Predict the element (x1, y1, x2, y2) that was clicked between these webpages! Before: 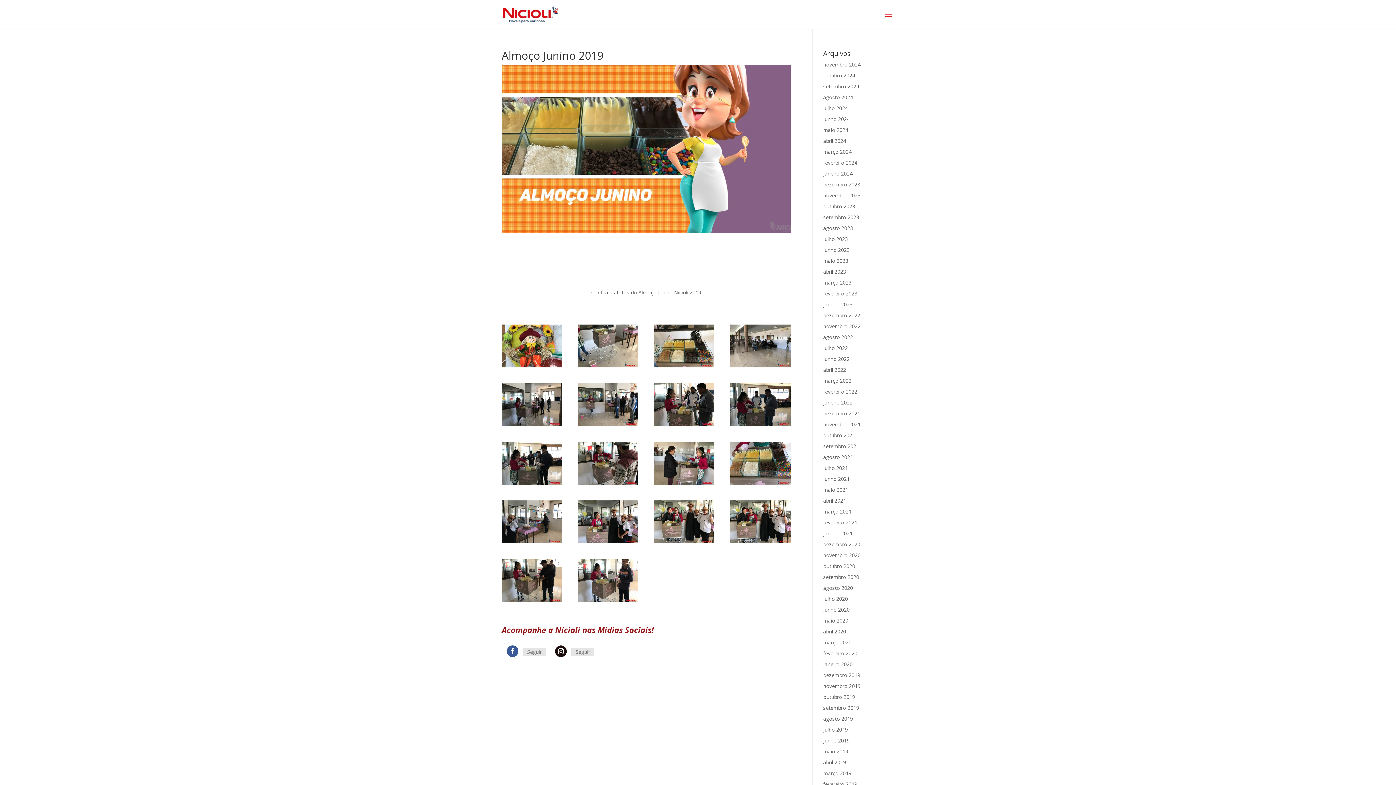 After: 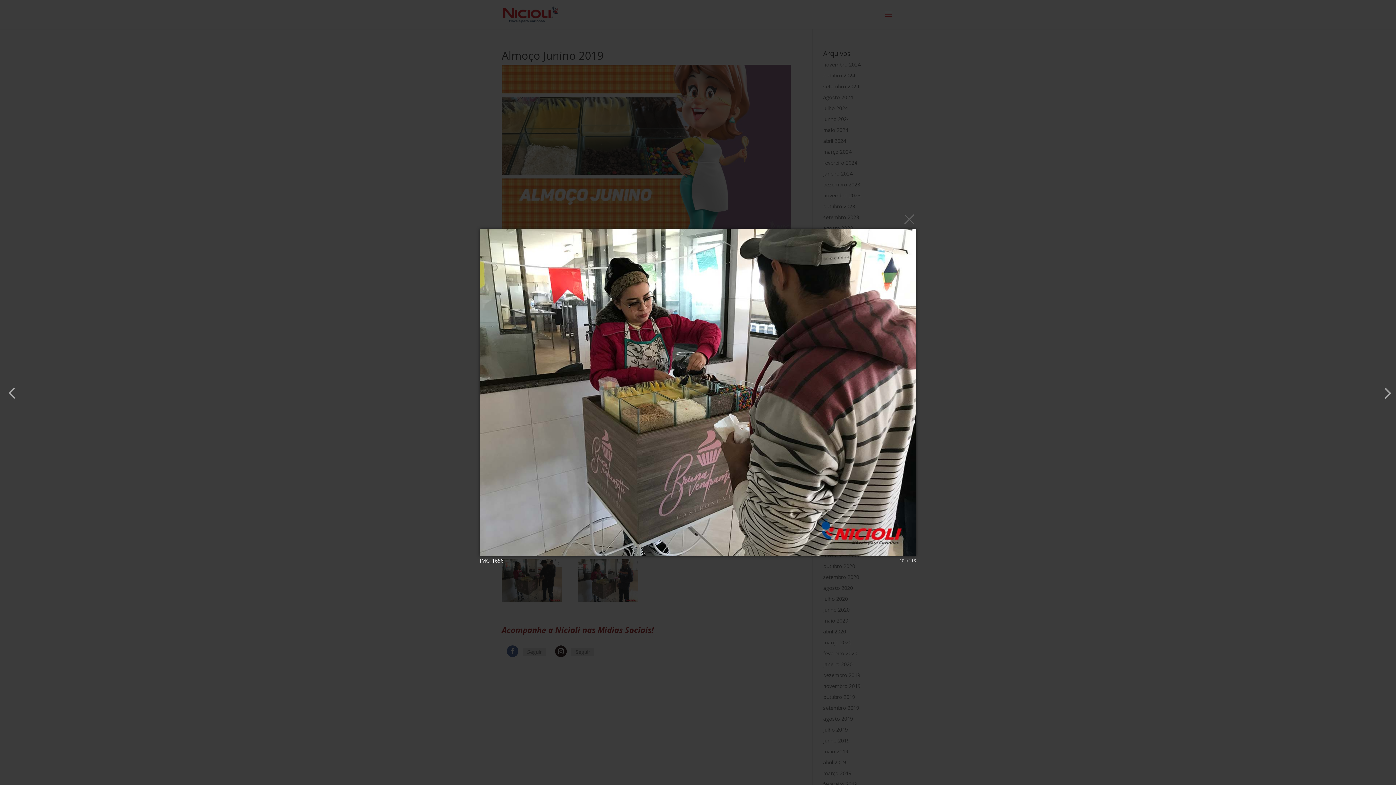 Action: bbox: (578, 481, 638, 488)